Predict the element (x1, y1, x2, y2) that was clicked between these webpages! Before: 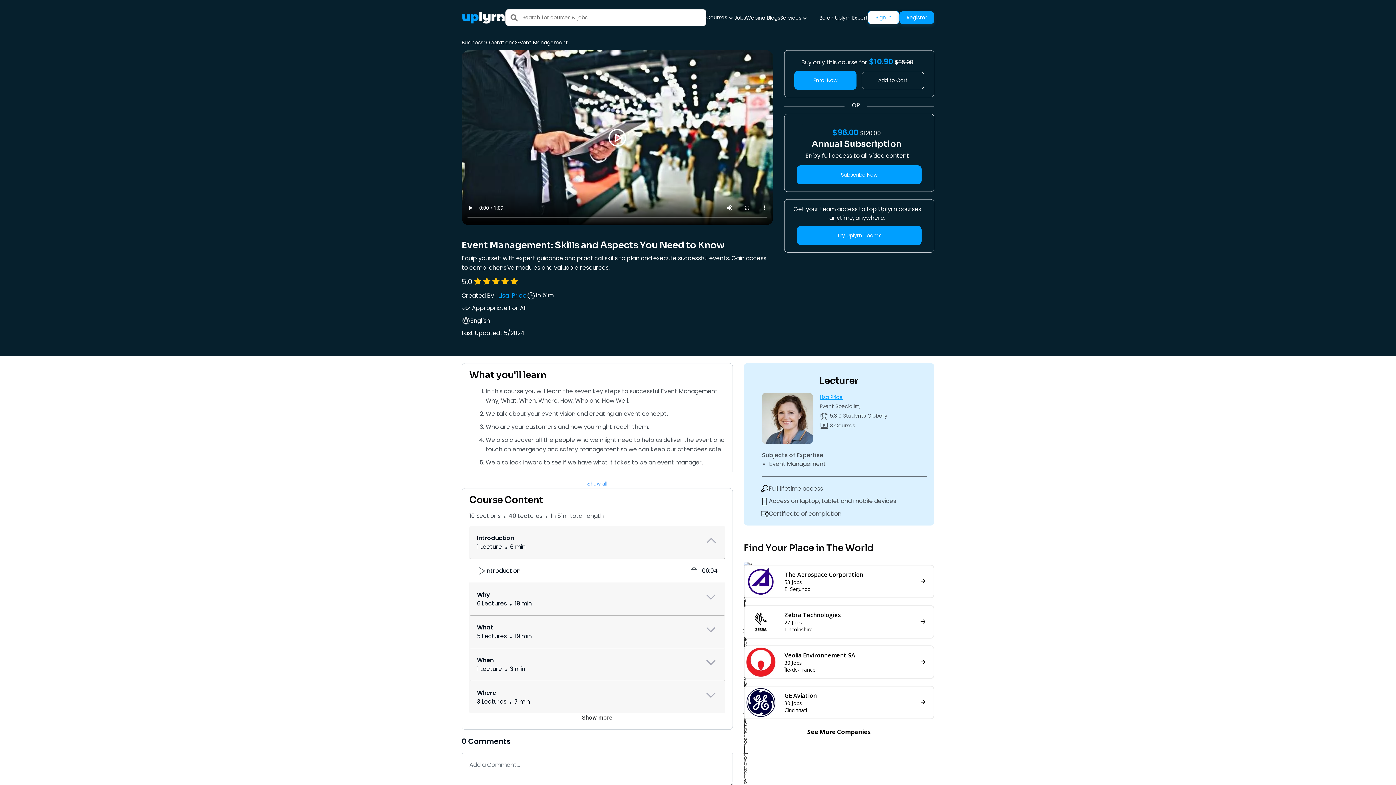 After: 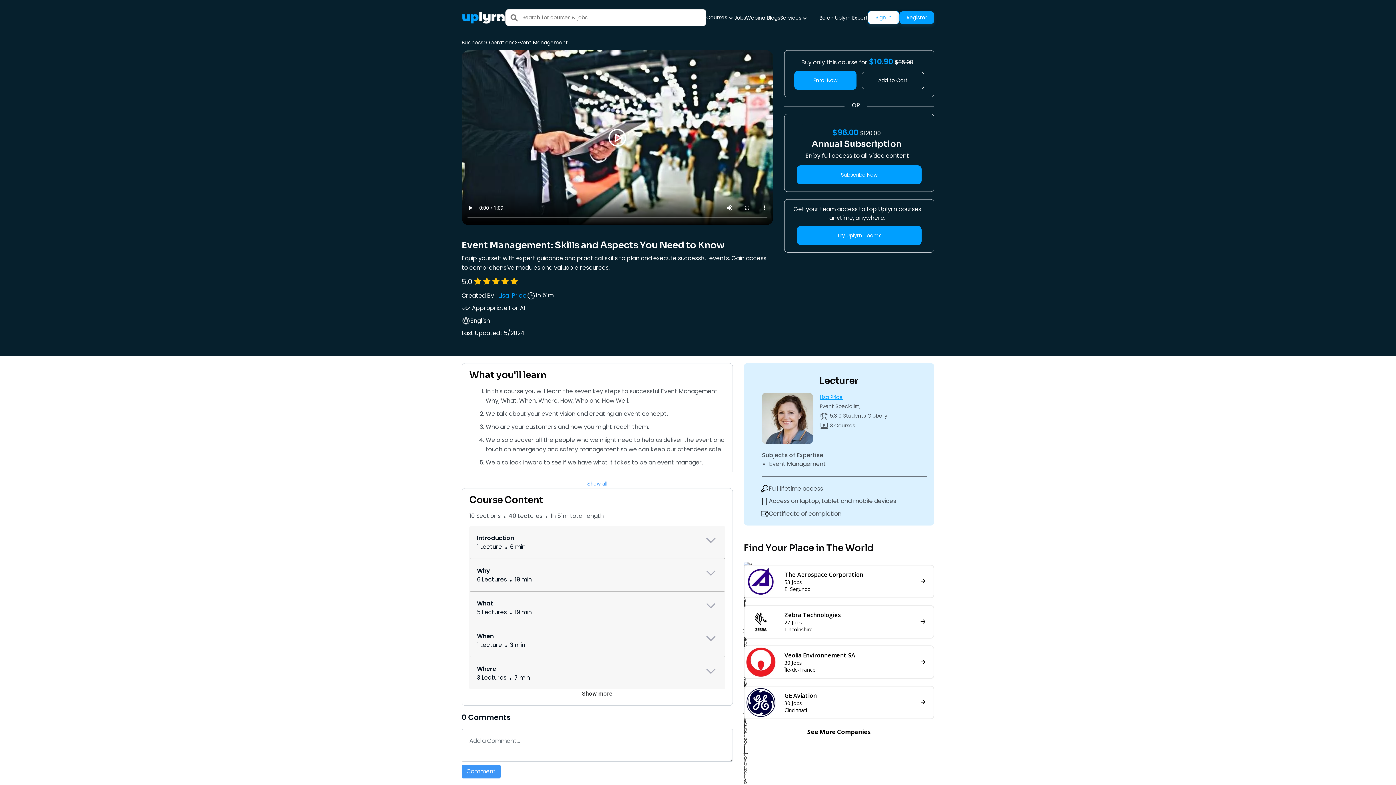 Action: label: Introduction
1 Lecture  6 min bbox: (469, 526, 725, 559)